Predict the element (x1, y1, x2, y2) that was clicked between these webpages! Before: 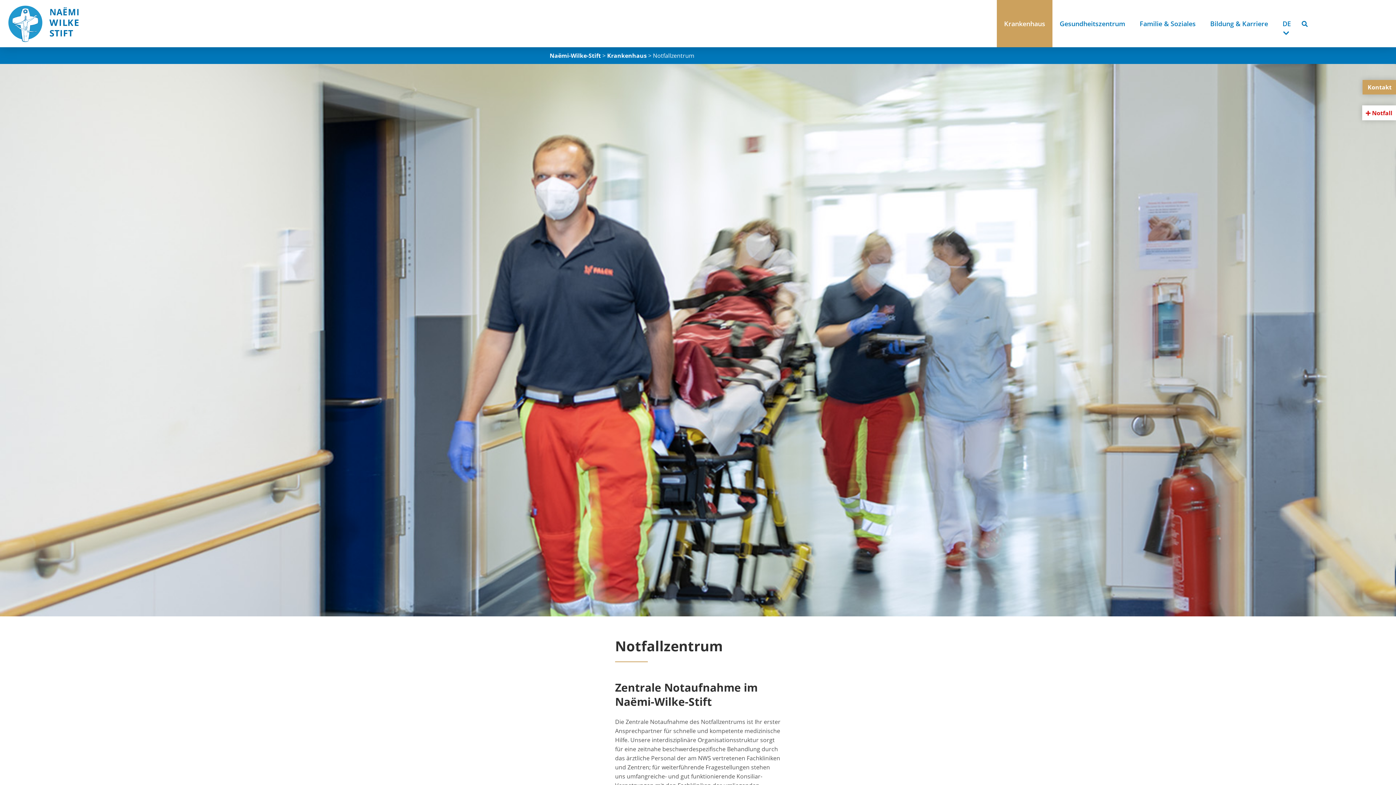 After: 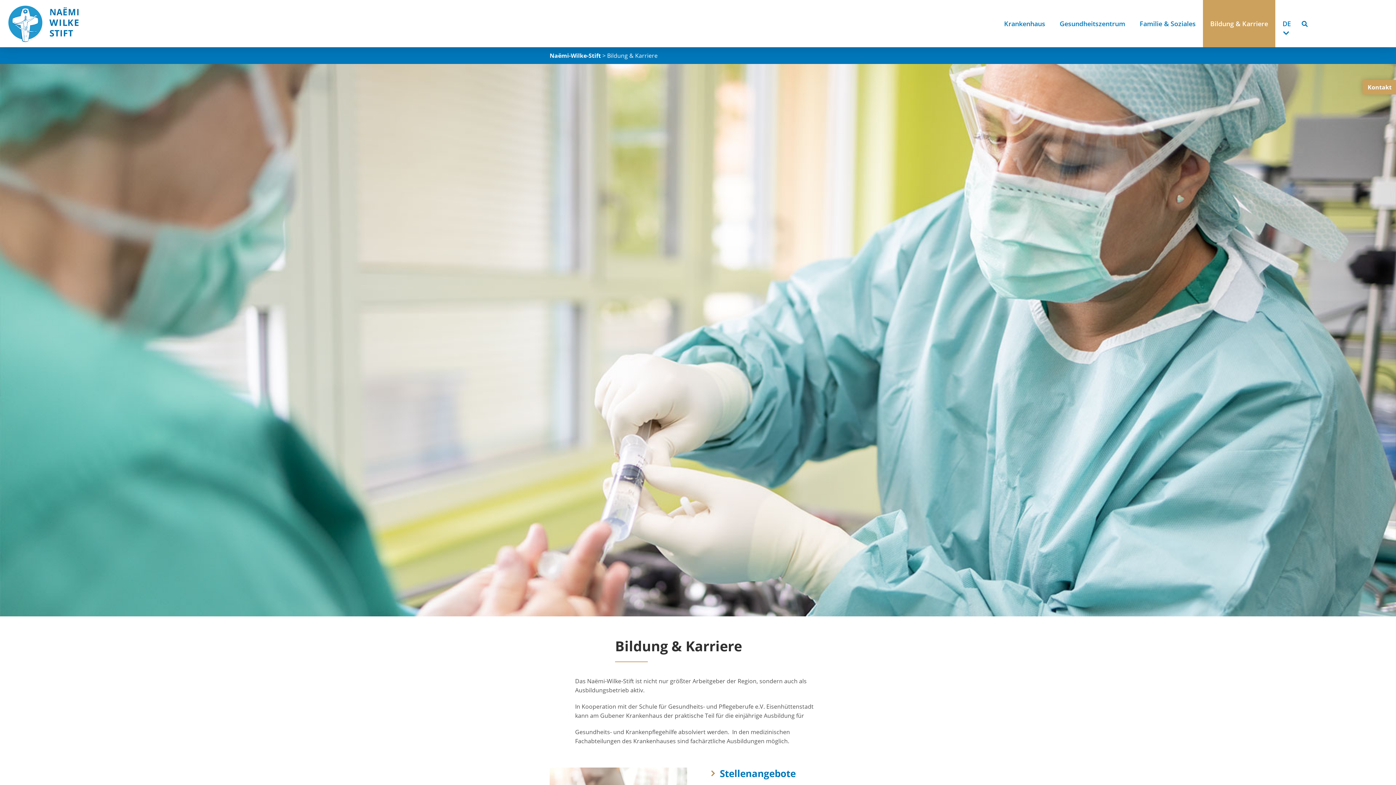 Action: label: Bildung & Karriere bbox: (1203, 1, 1275, 47)